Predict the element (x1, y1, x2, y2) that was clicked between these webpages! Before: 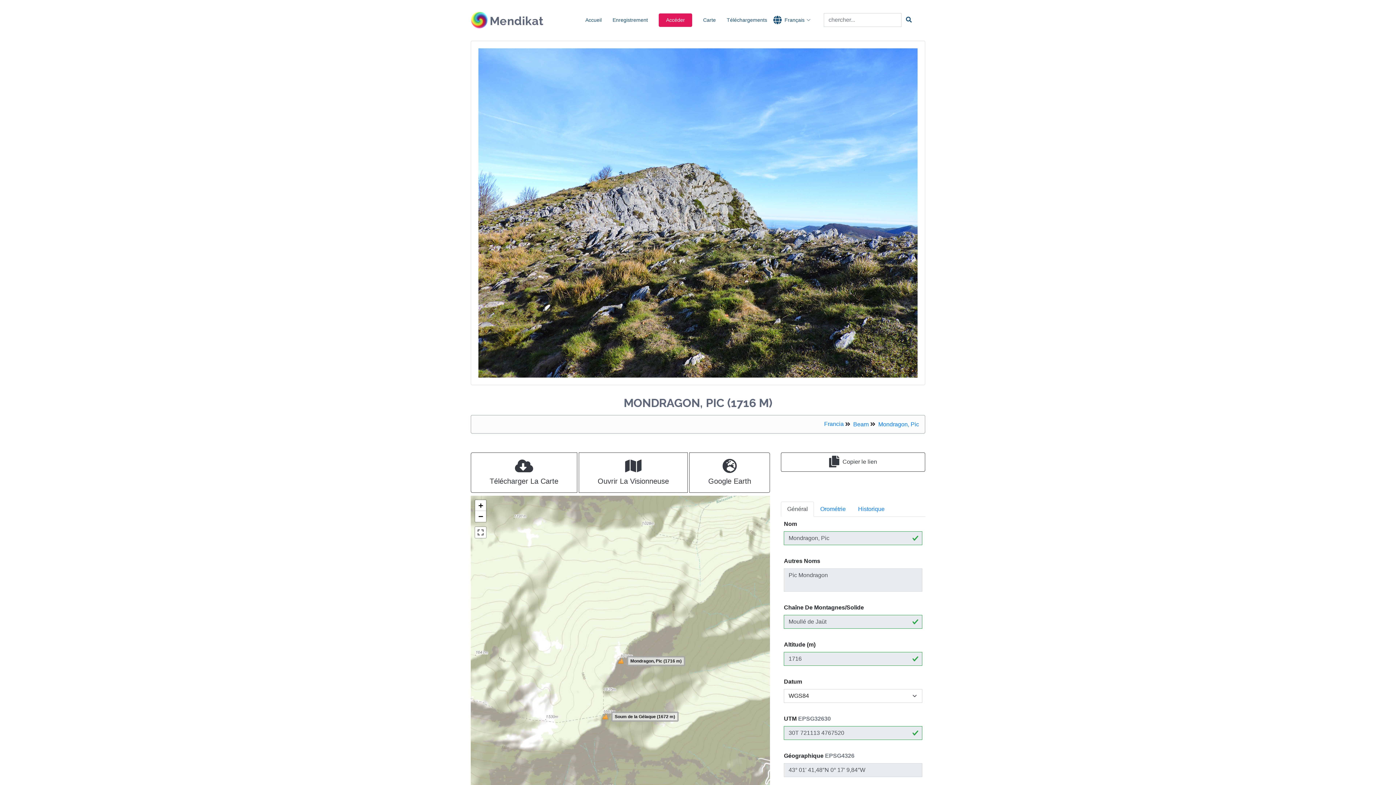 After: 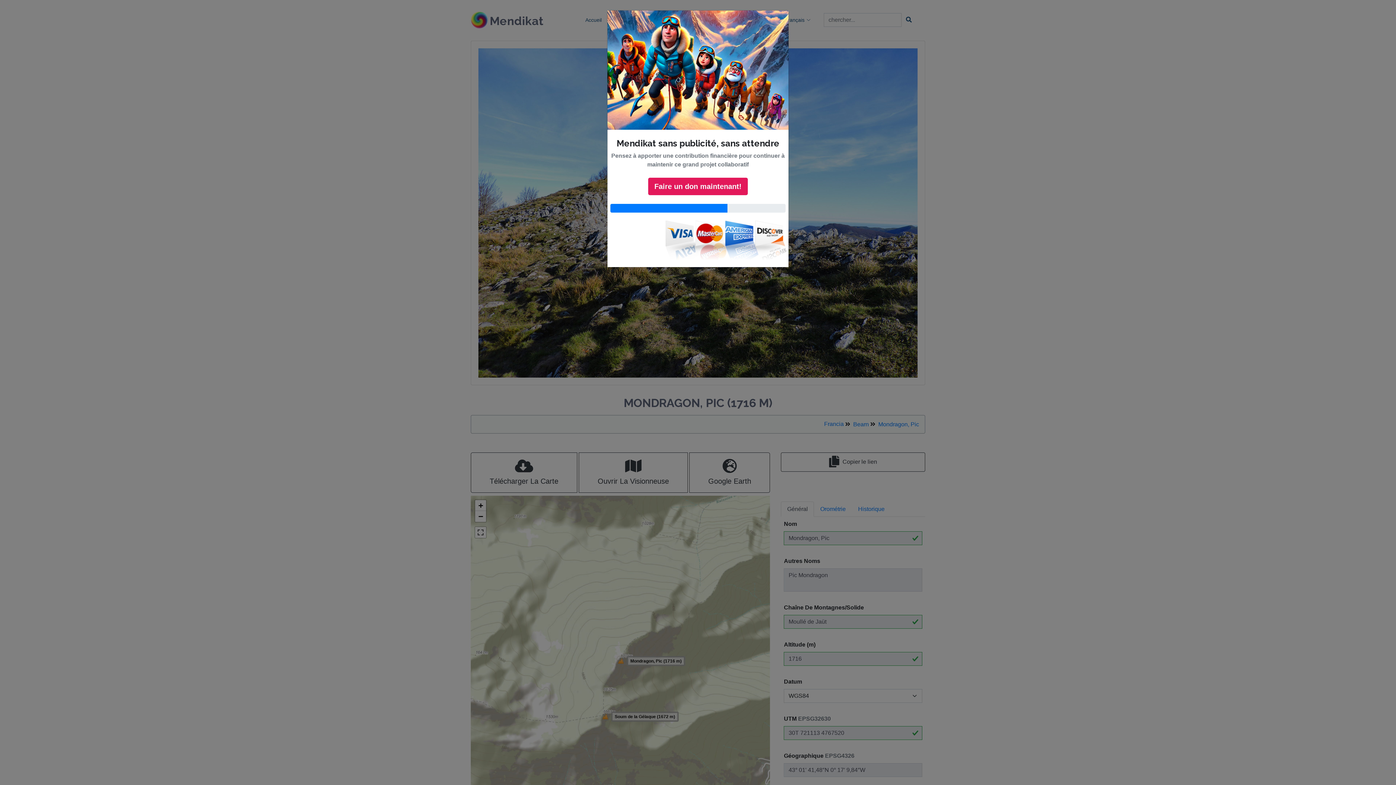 Action: label: Mondragon, Pic bbox: (878, 421, 919, 427)